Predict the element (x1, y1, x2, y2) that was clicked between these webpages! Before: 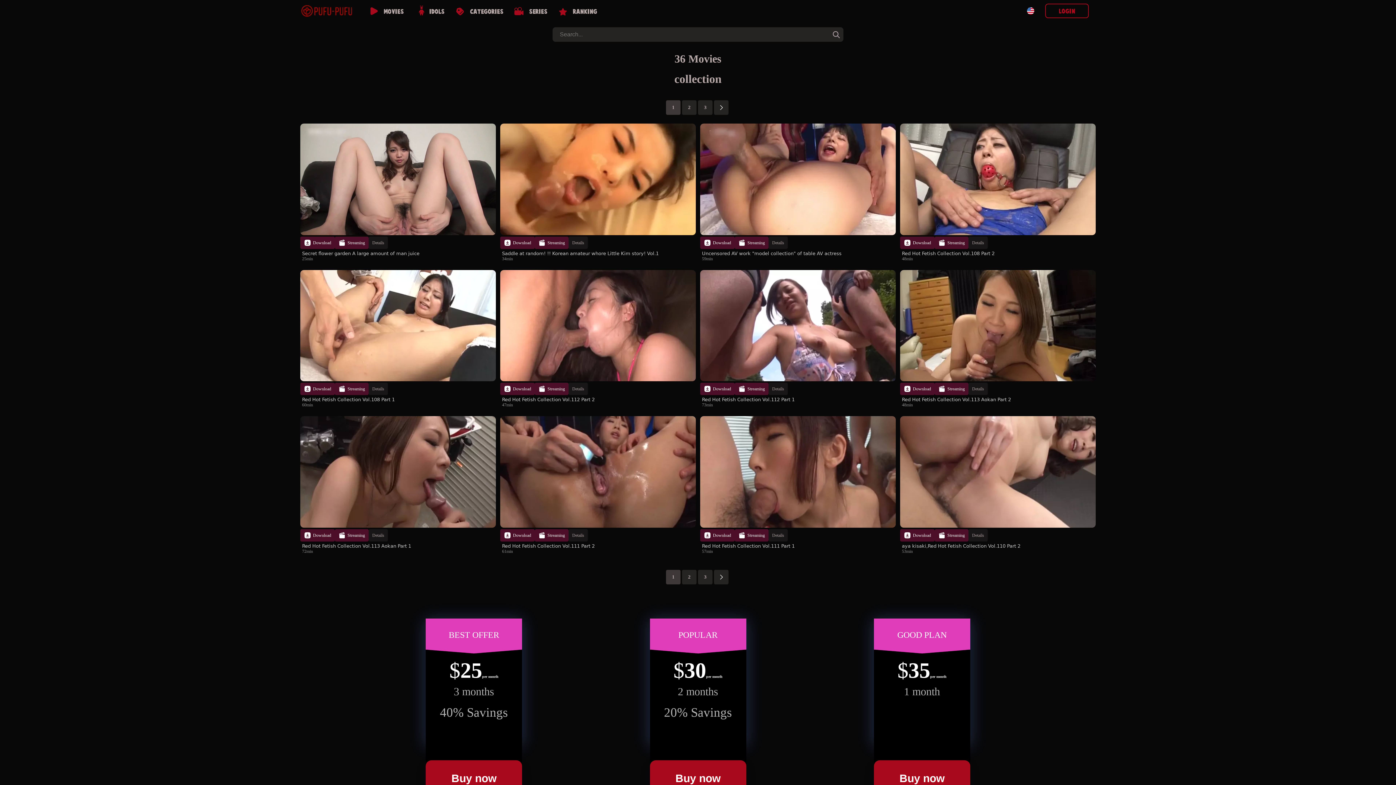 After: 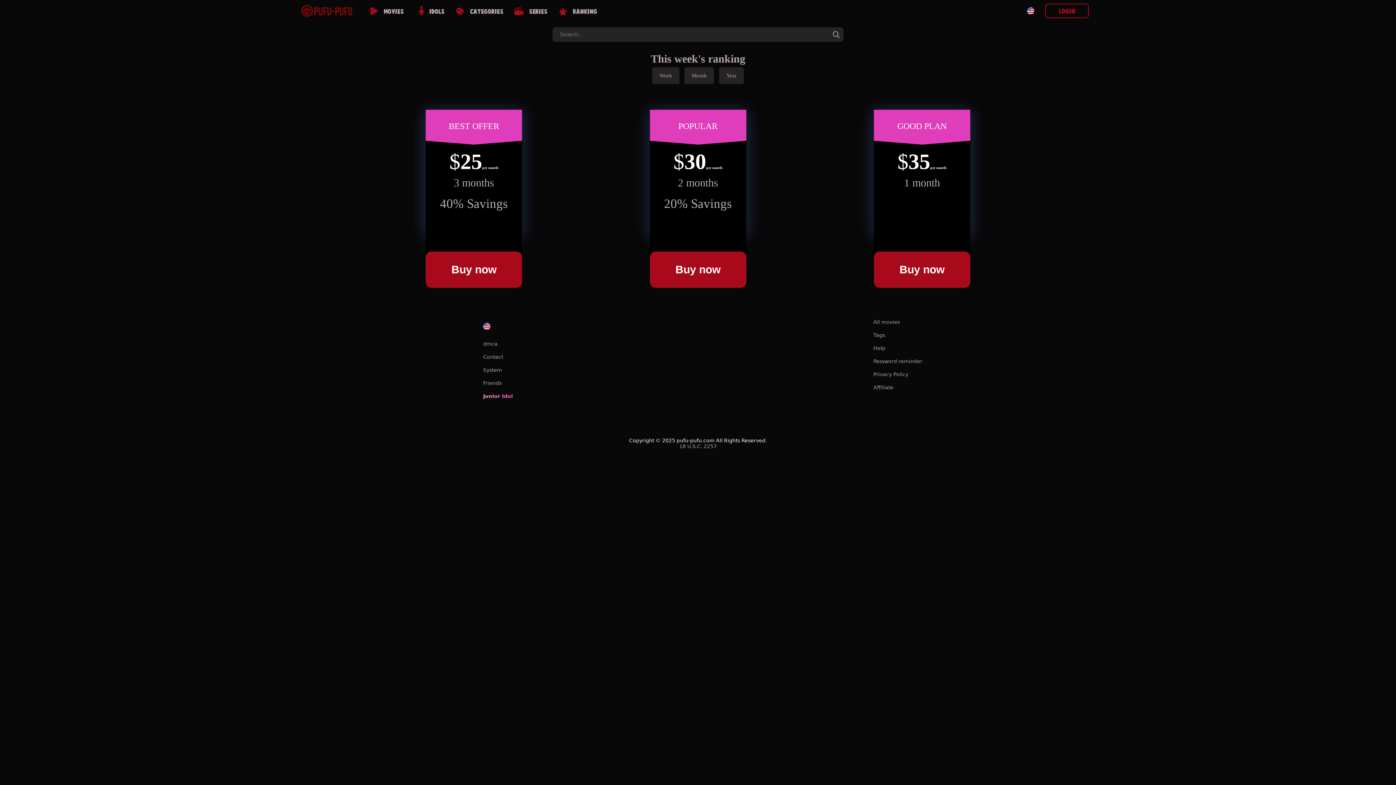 Action: bbox: (560, 0, 610, 23) label: Ranking